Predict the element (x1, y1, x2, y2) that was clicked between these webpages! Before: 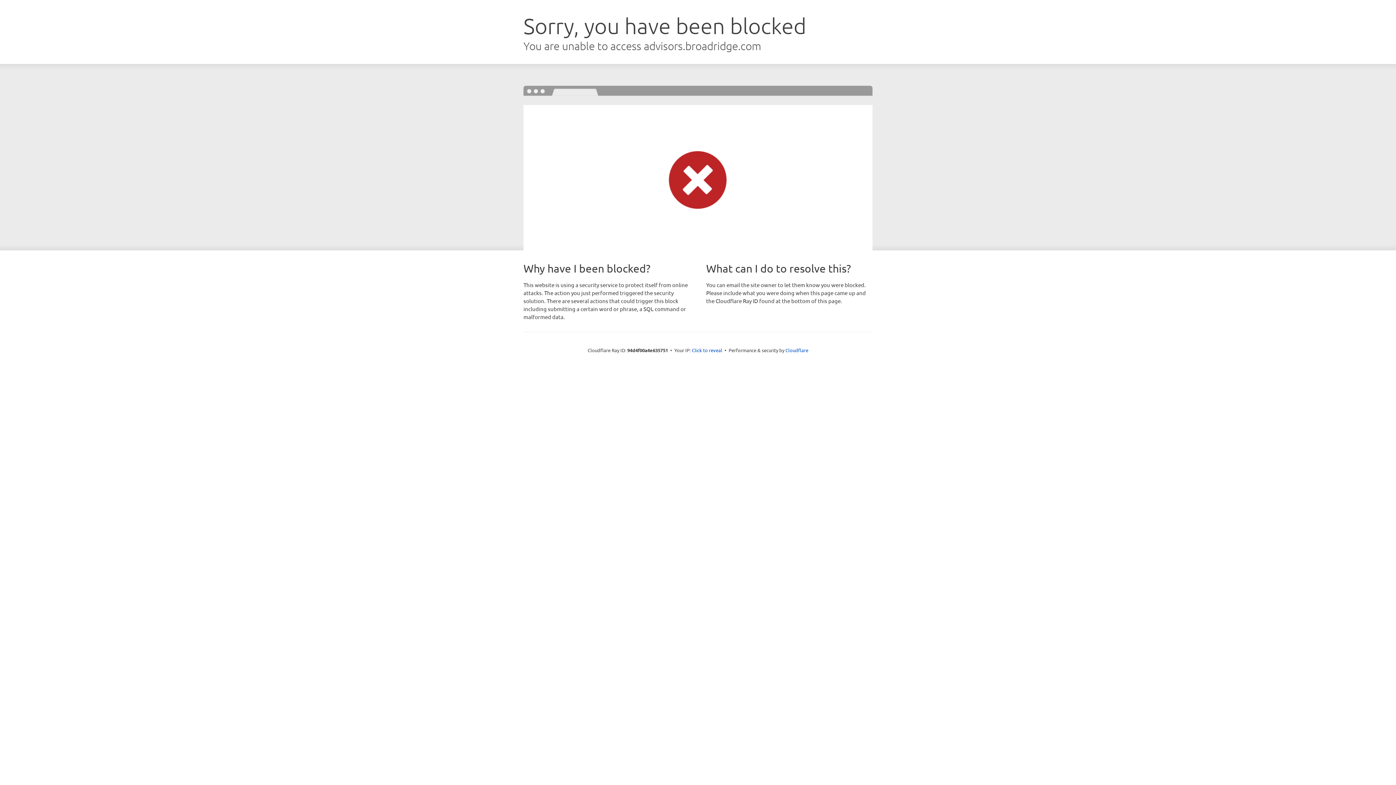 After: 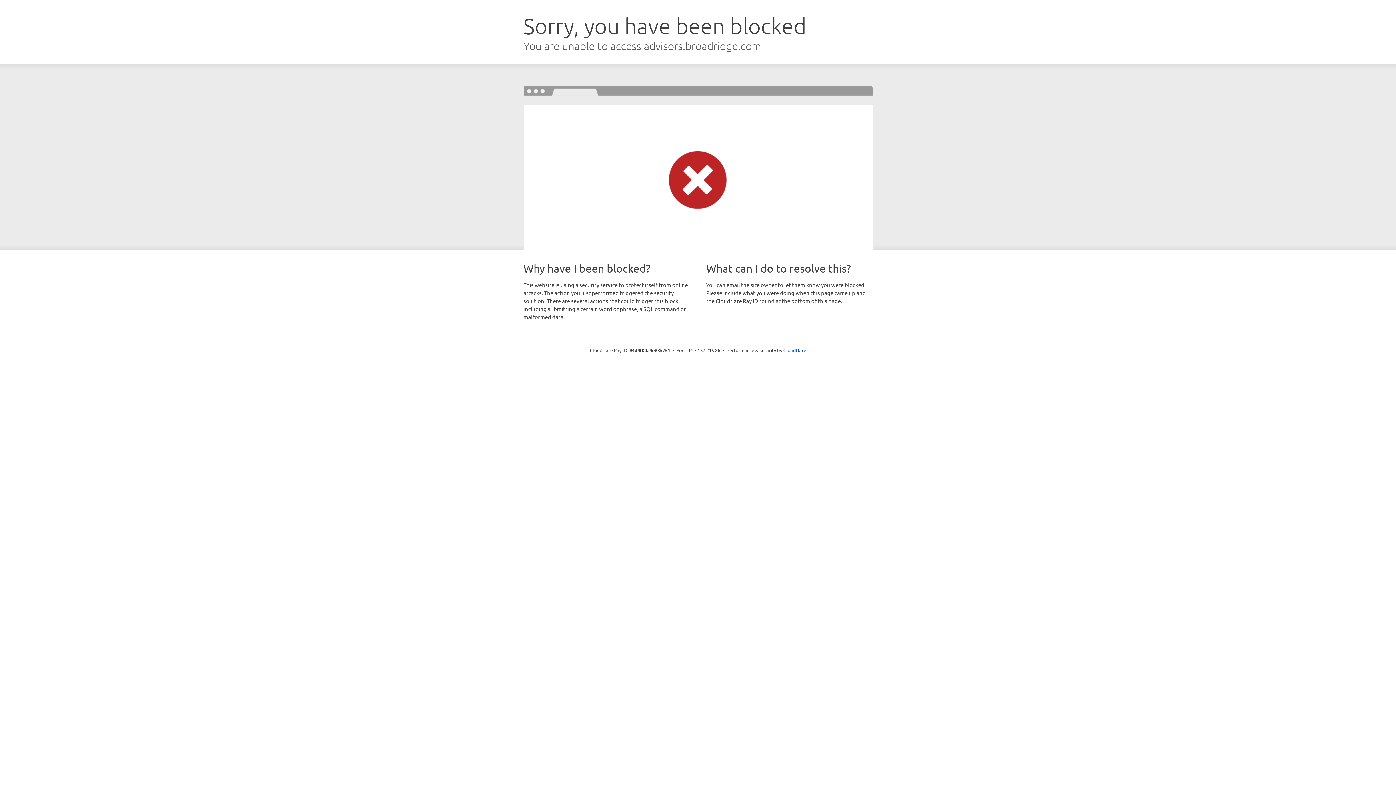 Action: bbox: (692, 346, 722, 353) label: Click to reveal